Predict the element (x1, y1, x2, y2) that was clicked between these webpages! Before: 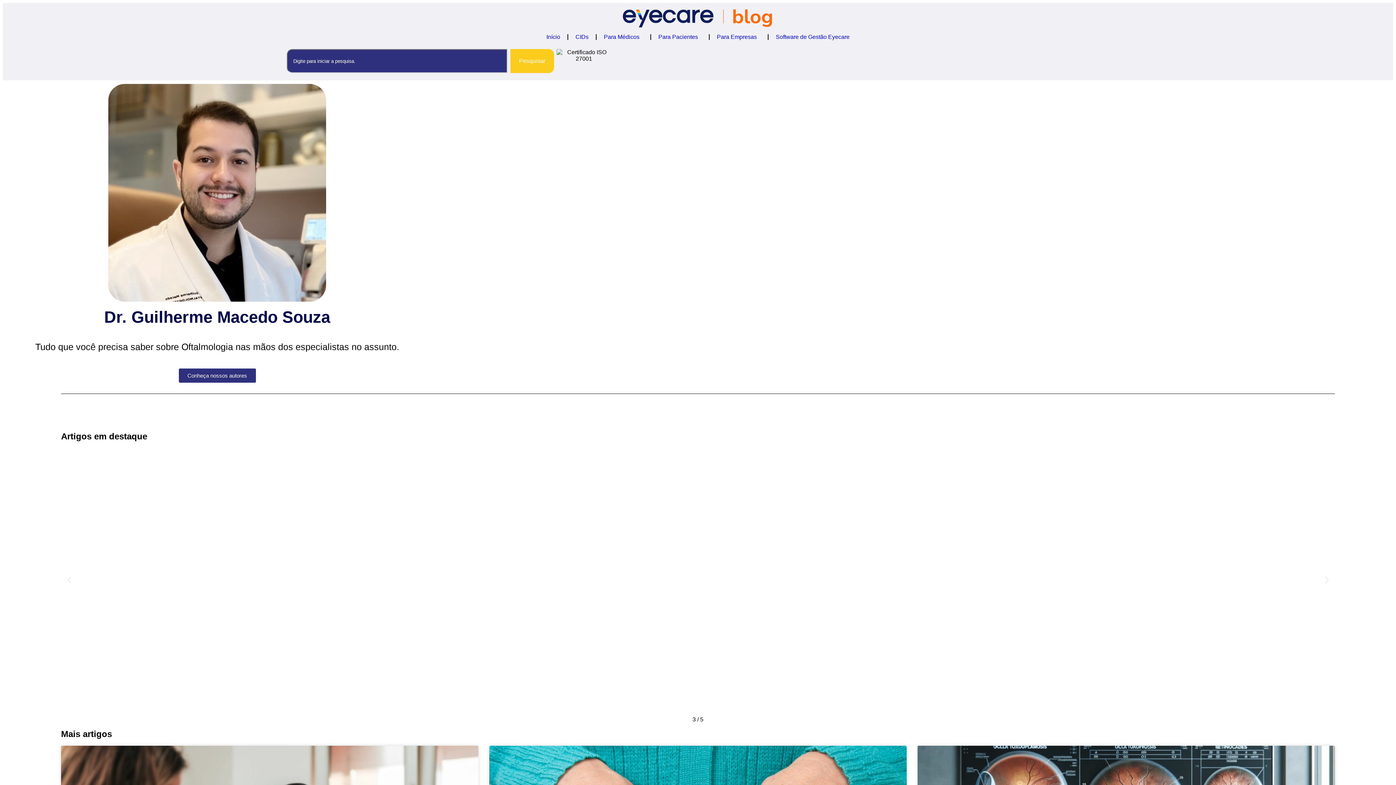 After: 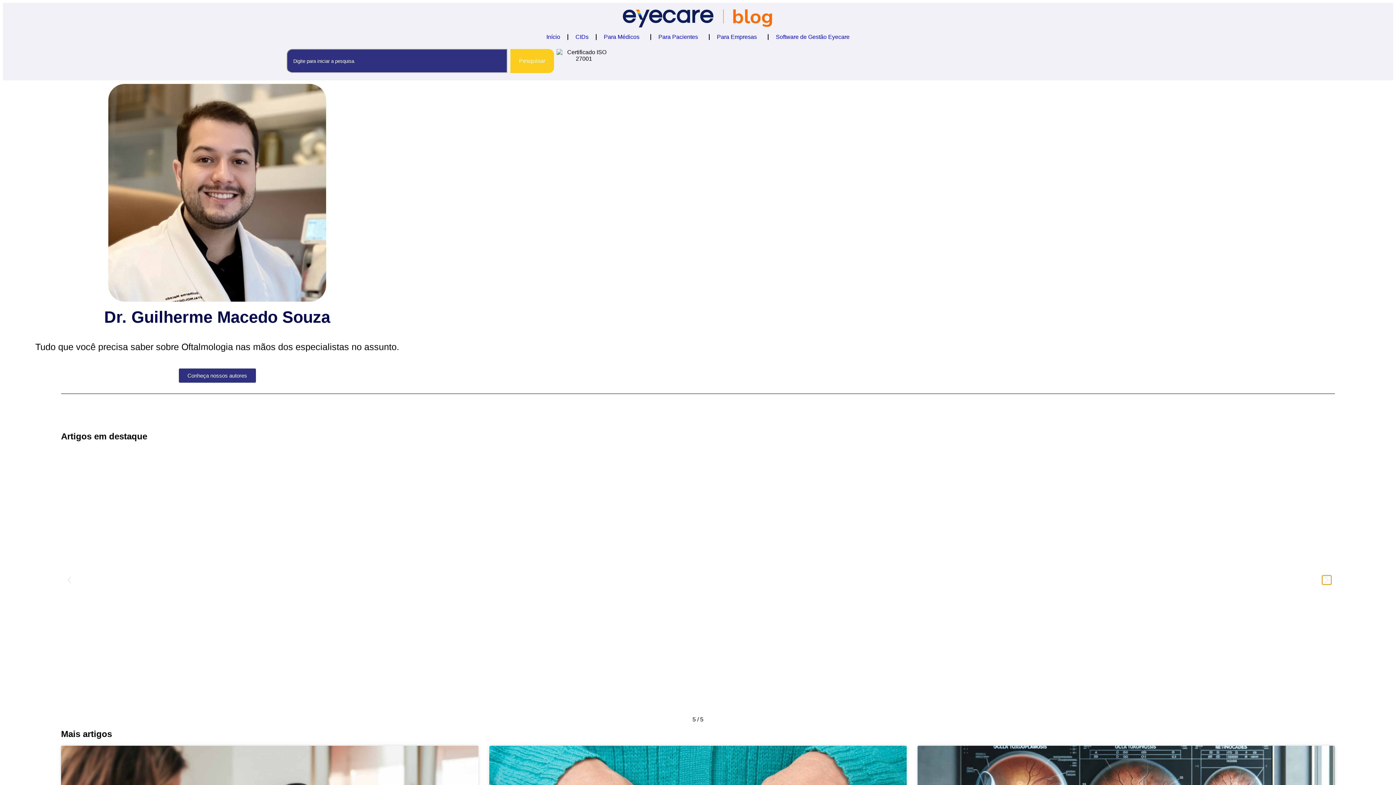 Action: label: Próximo slide bbox: (1322, 575, 1331, 584)